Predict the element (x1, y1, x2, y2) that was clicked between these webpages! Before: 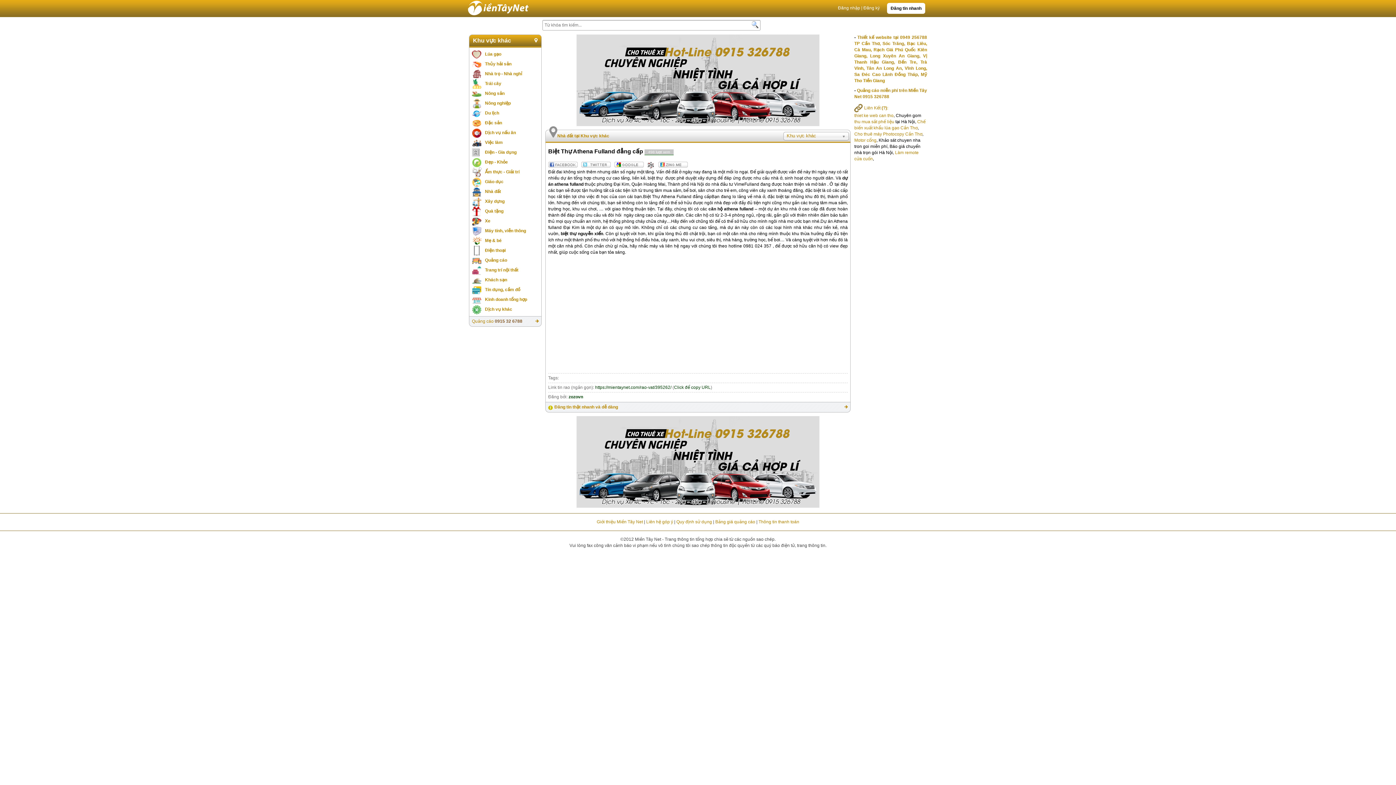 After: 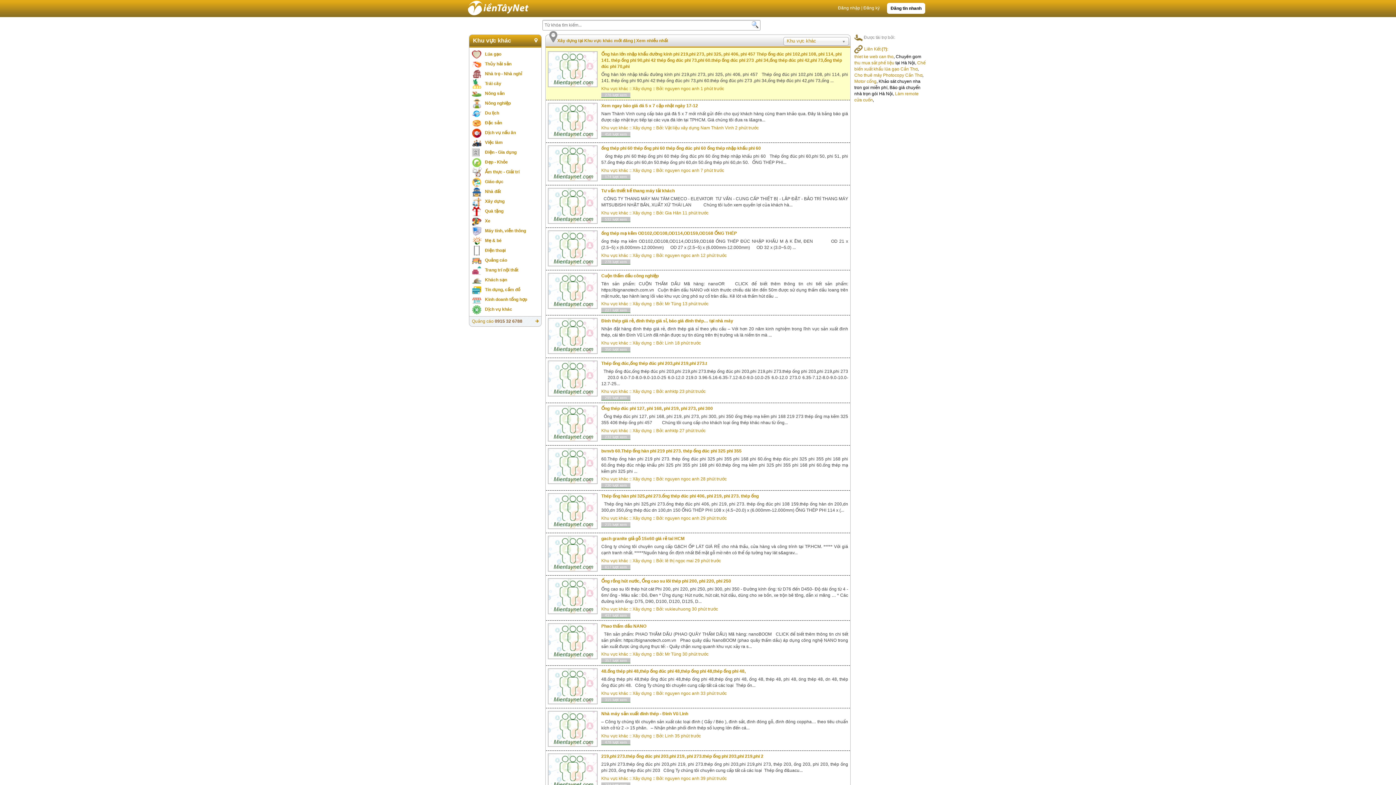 Action: bbox: (472, 196, 538, 206) label: Xây dựng